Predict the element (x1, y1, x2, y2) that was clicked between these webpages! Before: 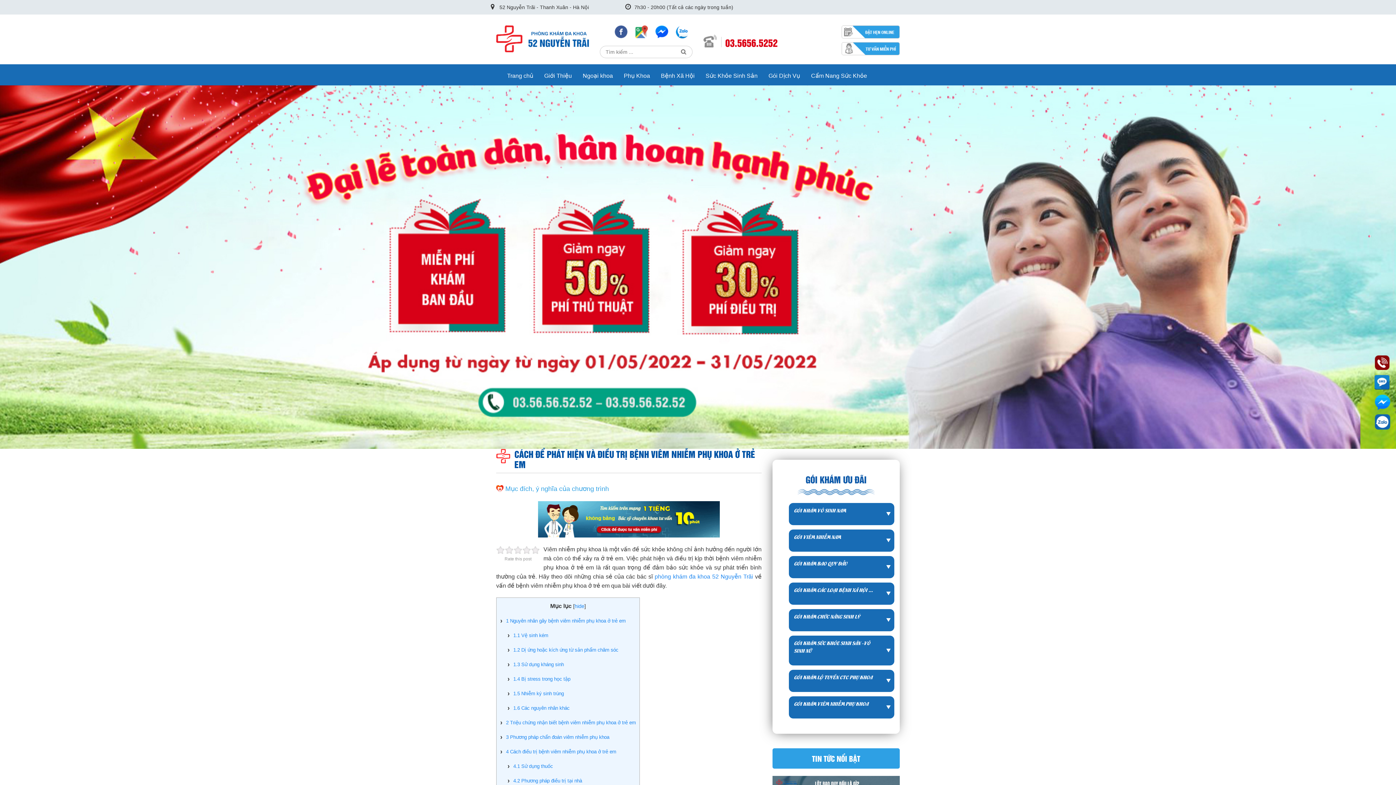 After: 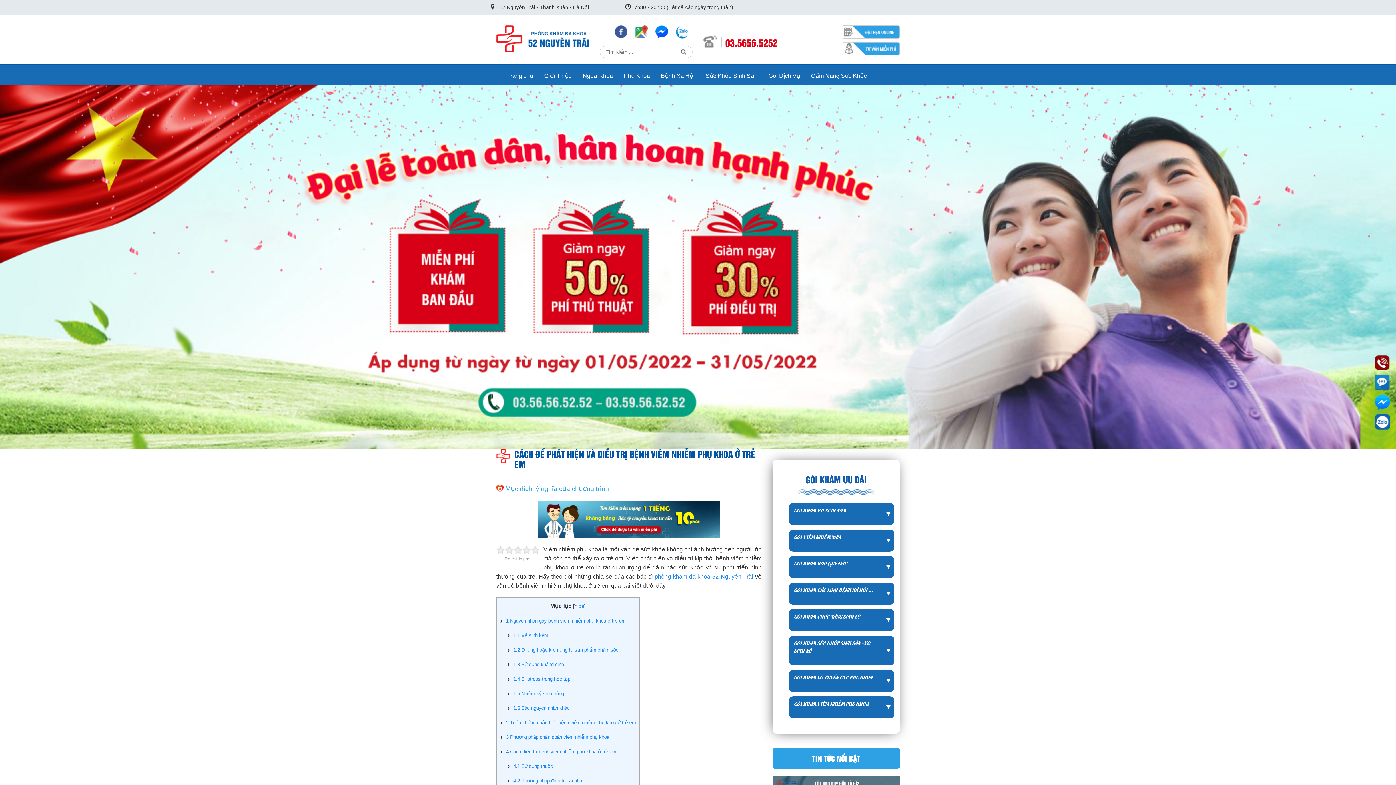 Action: label: Gửi bbox: (674, 42, 692, 61)